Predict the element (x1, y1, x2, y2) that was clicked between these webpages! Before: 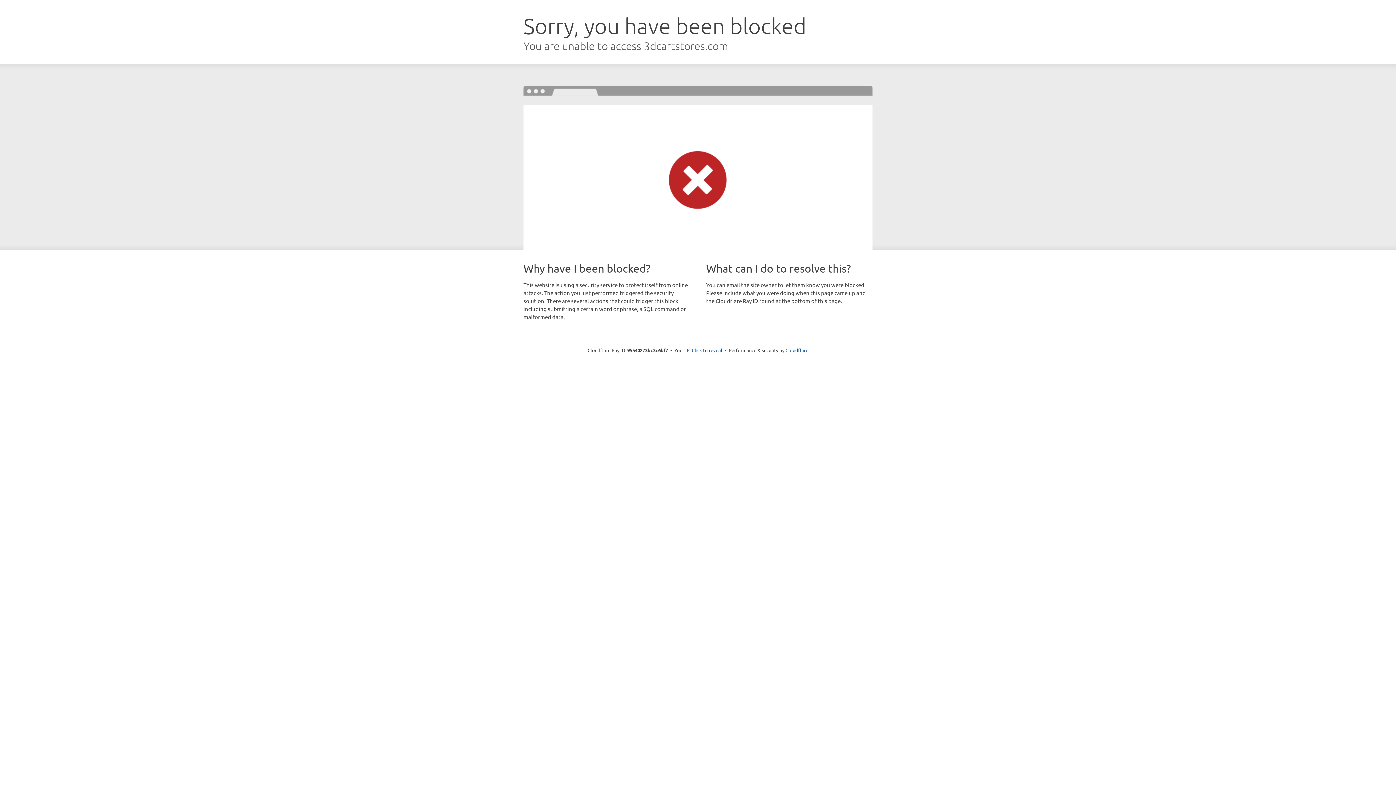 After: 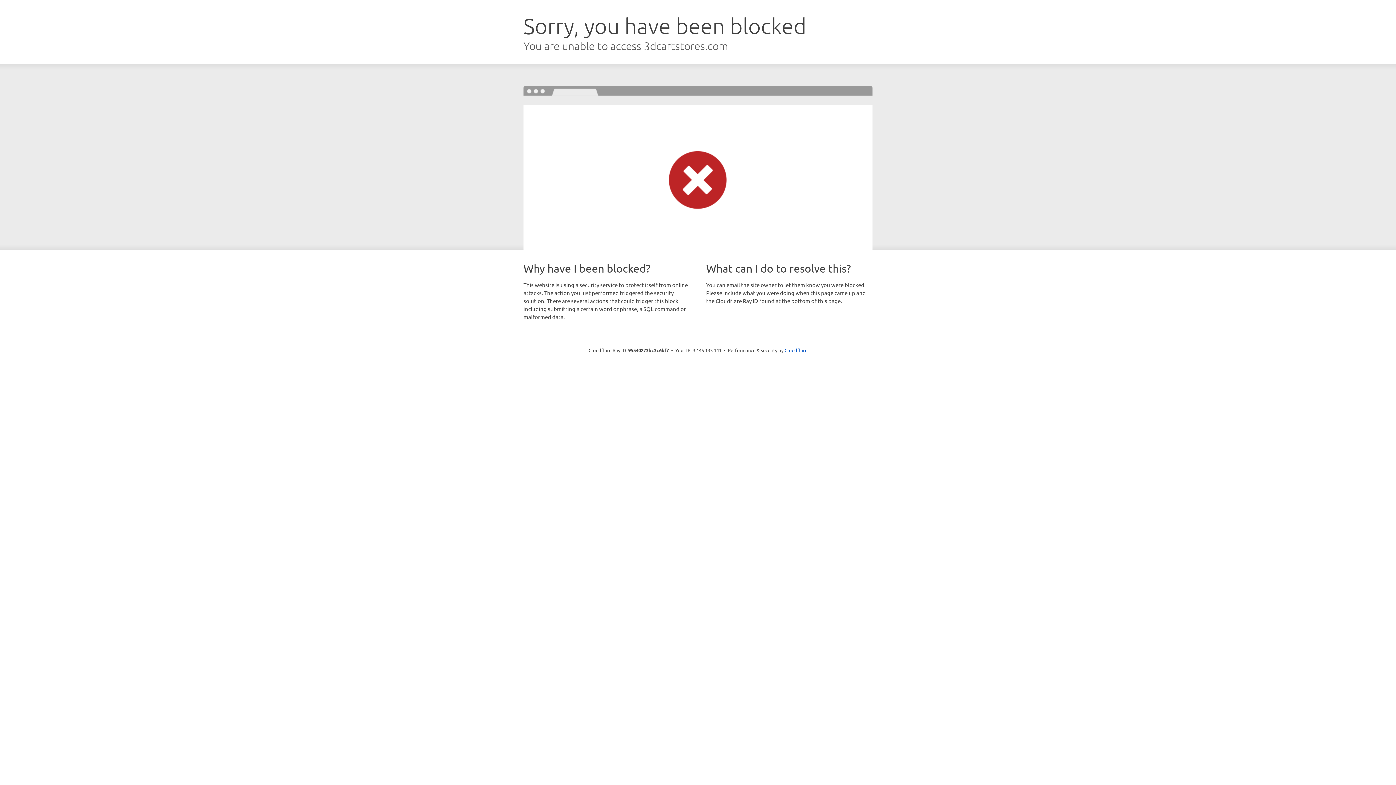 Action: bbox: (692, 346, 722, 353) label: Click to reveal